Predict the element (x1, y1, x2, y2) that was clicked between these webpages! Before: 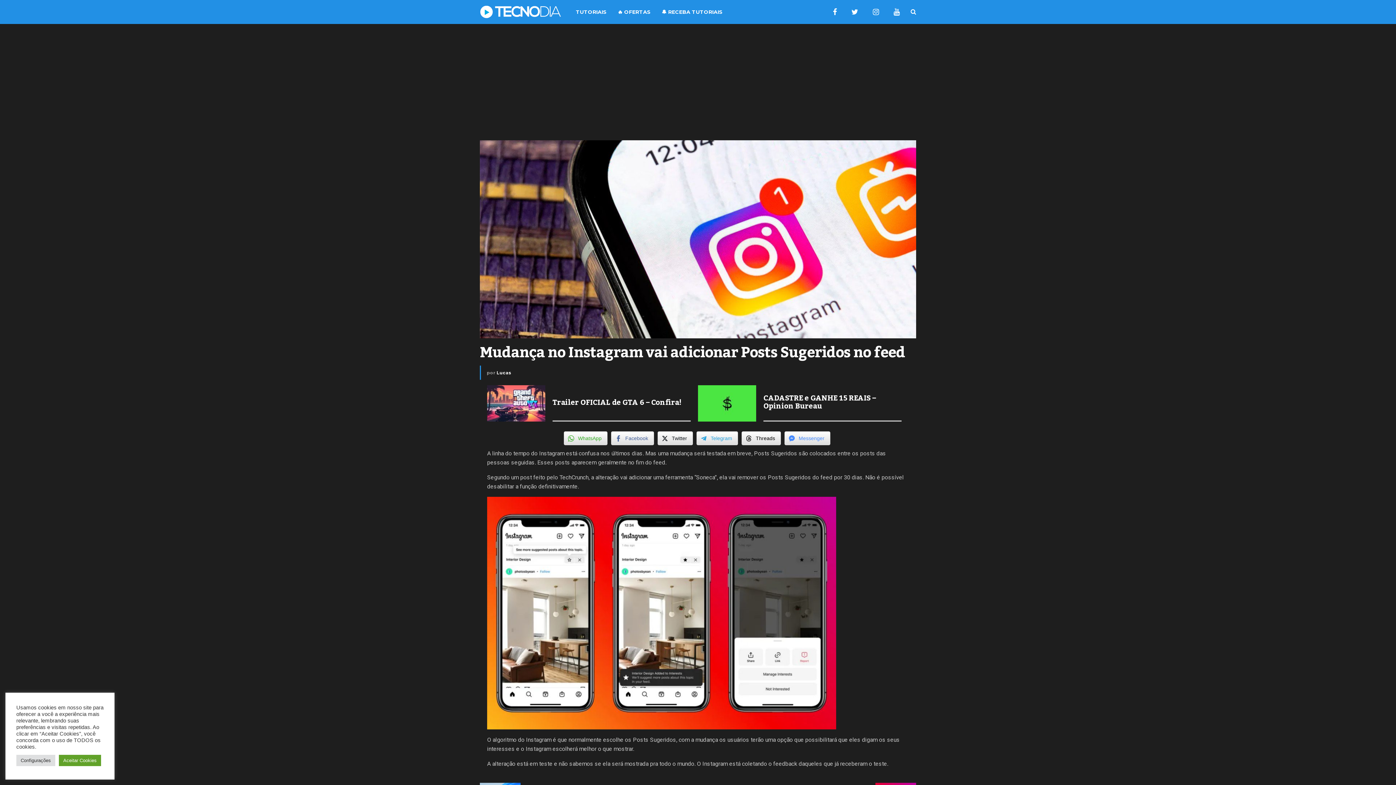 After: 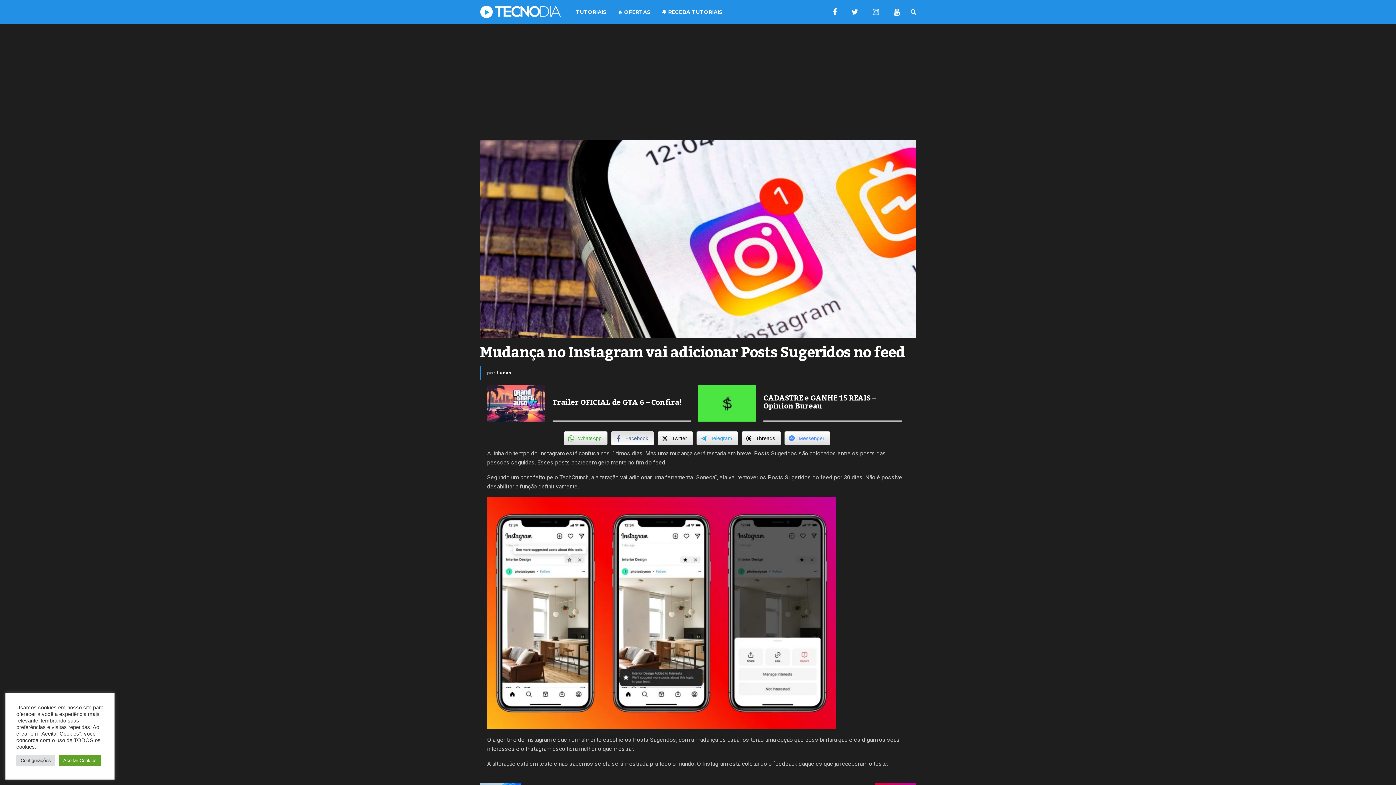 Action: label: Facebook Share bbox: (611, 431, 654, 445)